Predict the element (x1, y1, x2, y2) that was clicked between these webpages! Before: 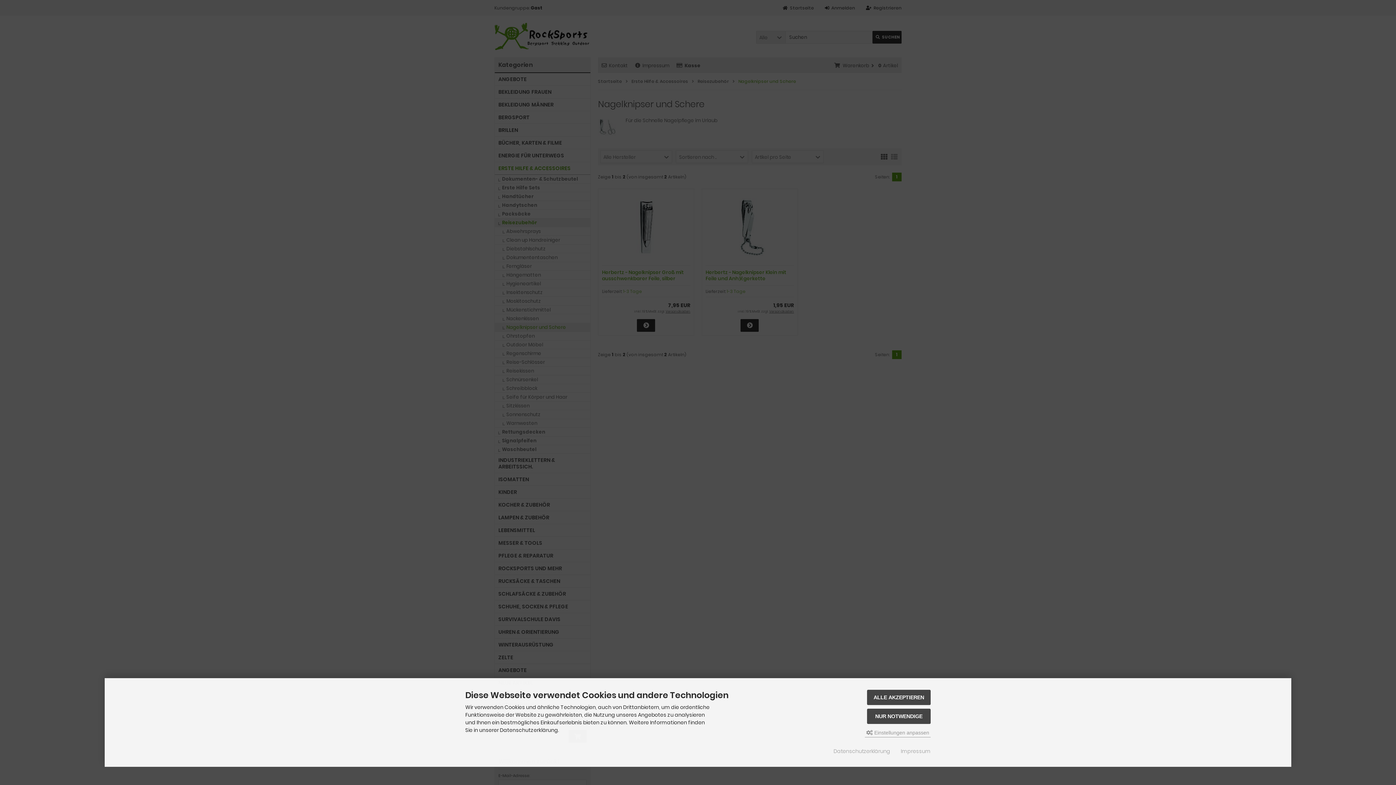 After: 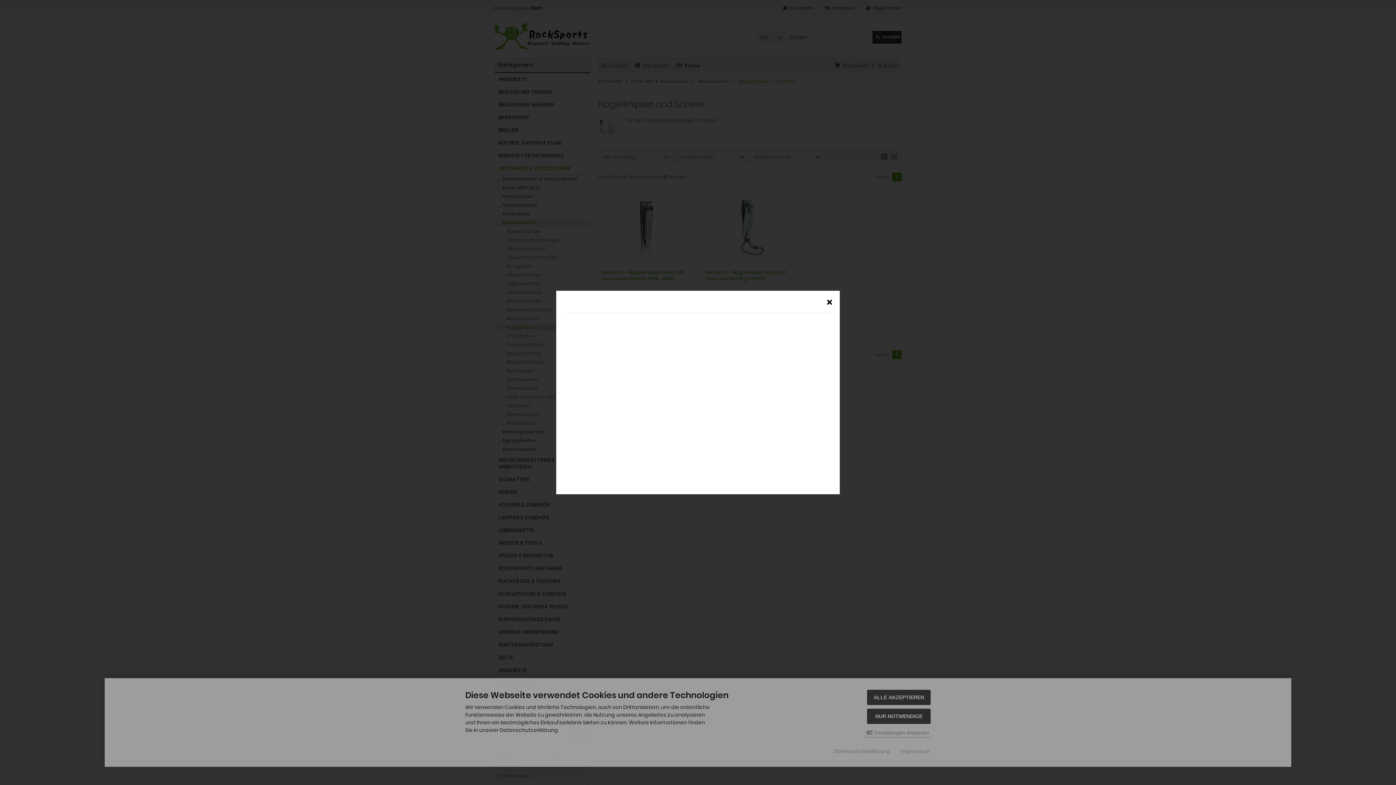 Action: bbox: (833, 748, 890, 755) label: Datenschutzerklärung